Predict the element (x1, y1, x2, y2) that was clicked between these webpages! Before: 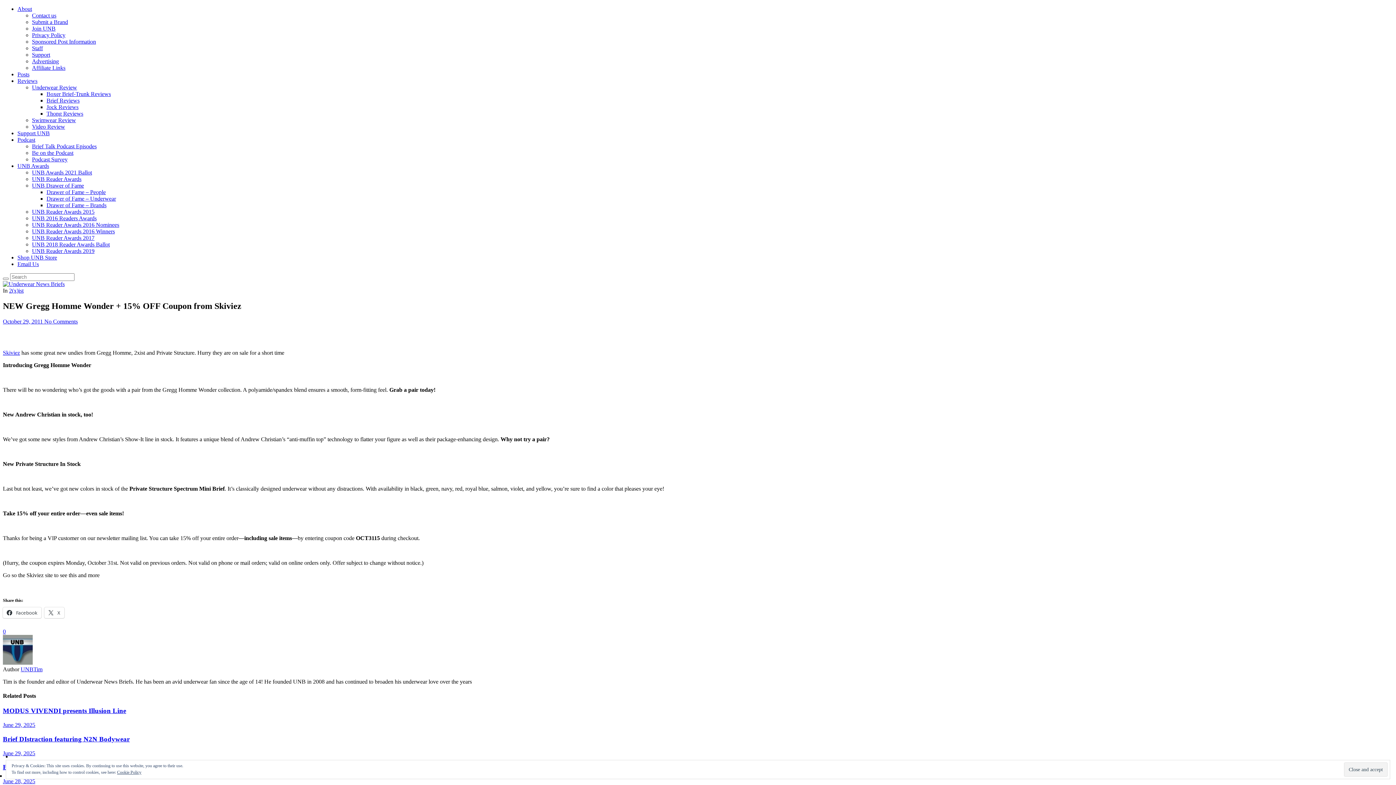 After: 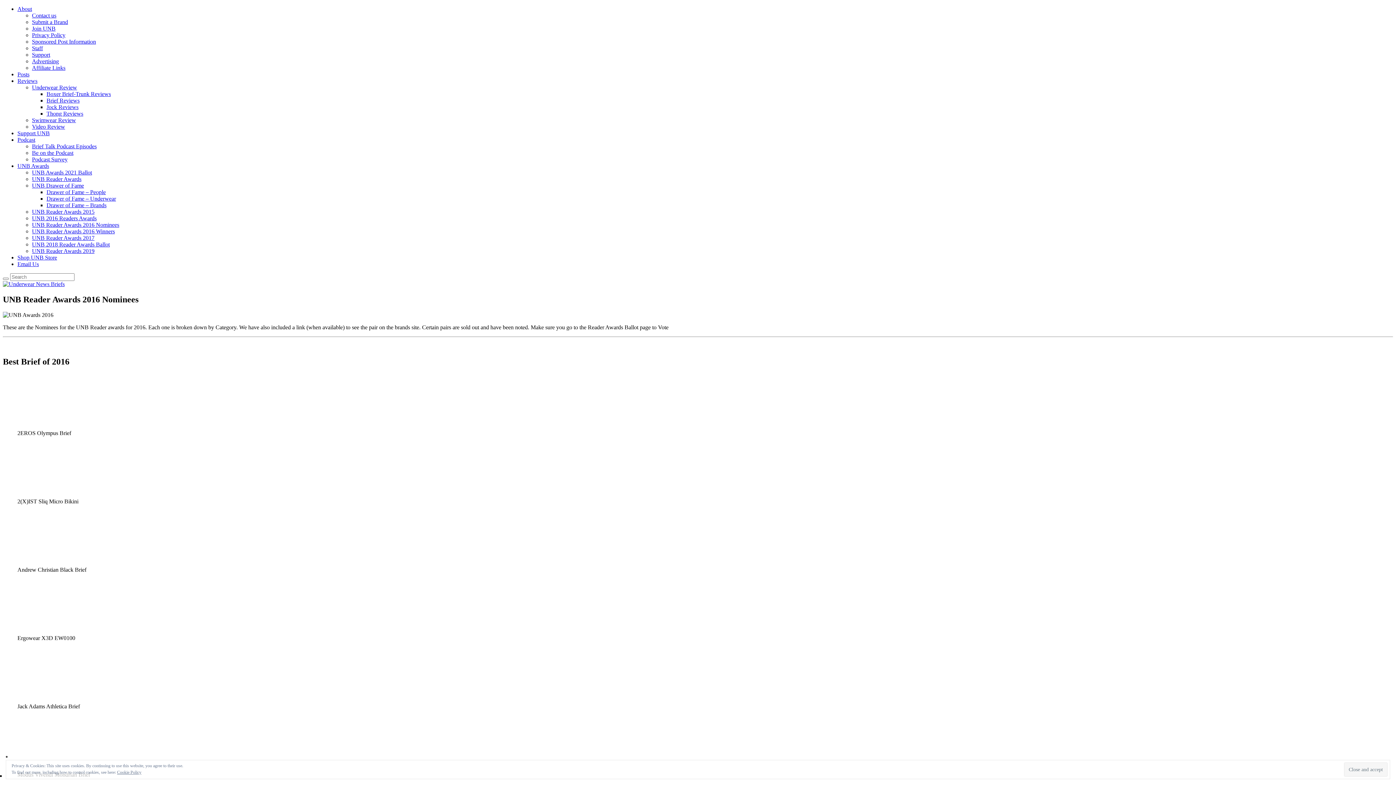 Action: bbox: (32, 221, 119, 228) label: UNB Reader Awards 2016 Nominees